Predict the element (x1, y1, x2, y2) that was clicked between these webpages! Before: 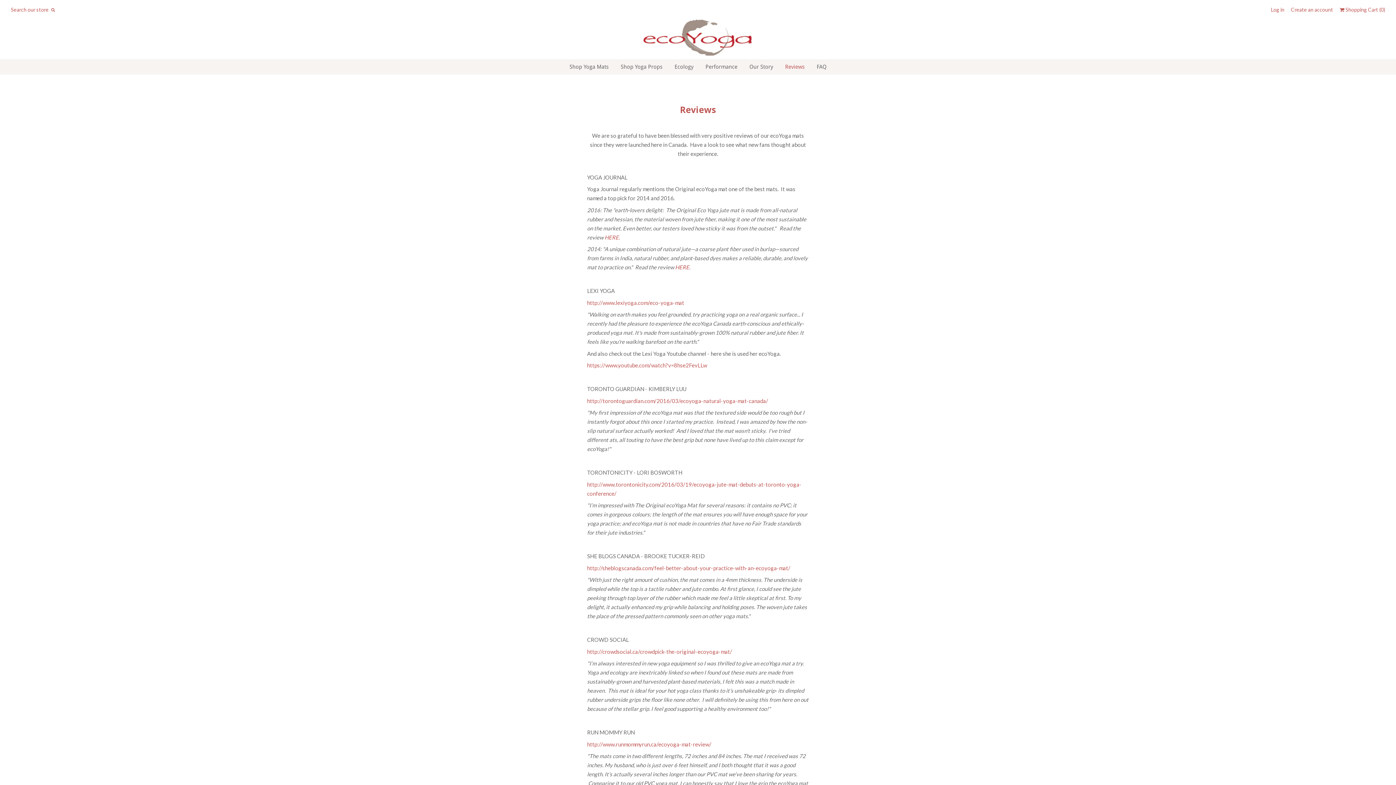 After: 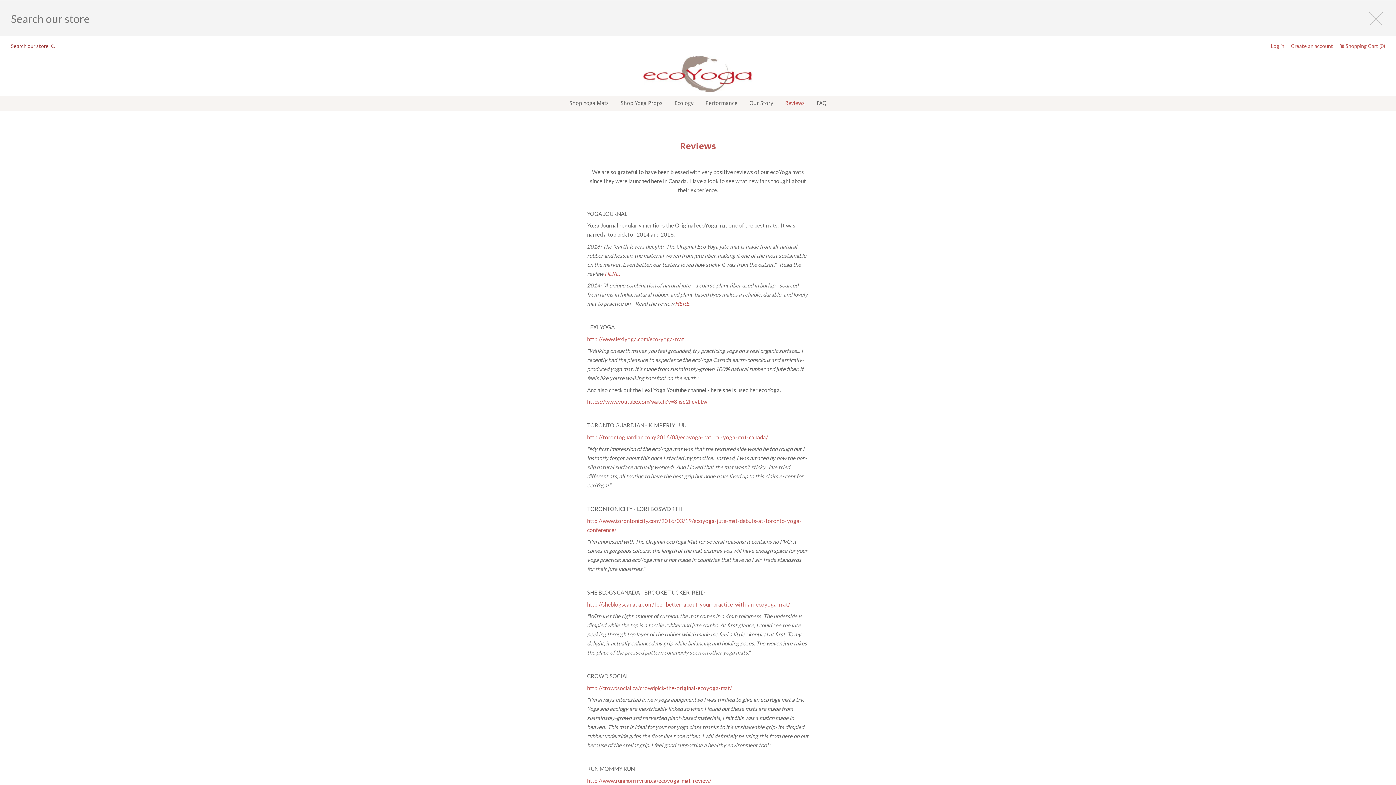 Action: bbox: (10, 7, 55, 12) label: Search our store 